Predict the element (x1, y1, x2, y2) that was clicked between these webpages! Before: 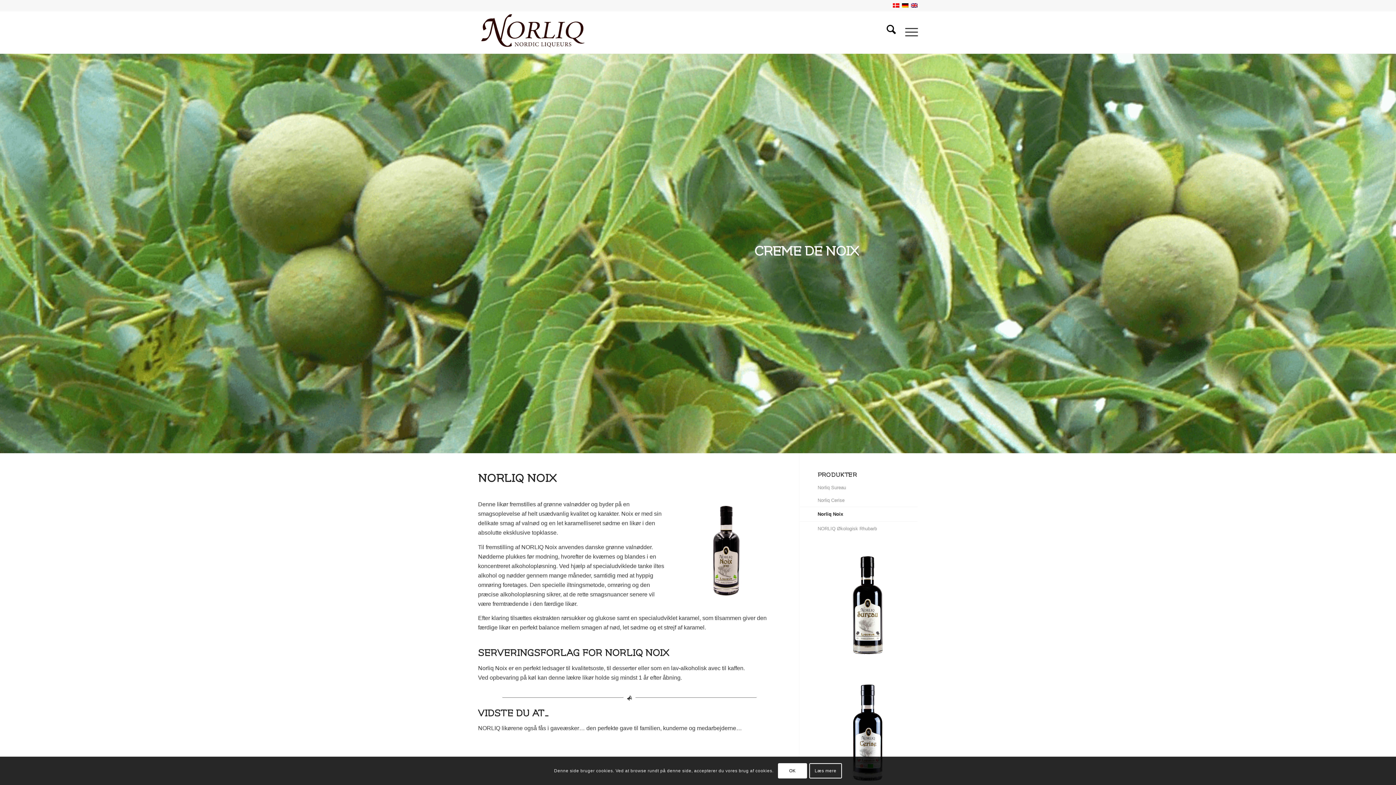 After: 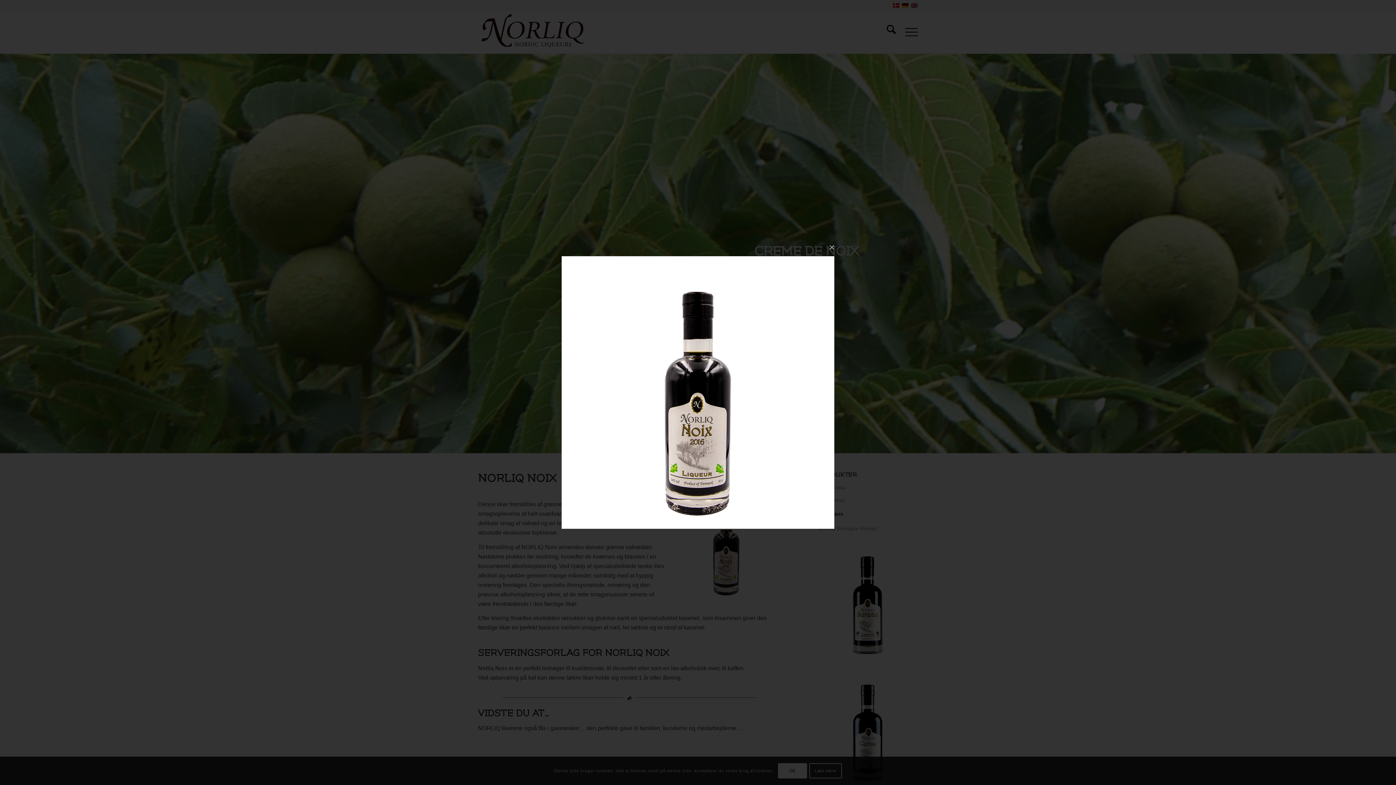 Action: bbox: (668, 490, 781, 601)